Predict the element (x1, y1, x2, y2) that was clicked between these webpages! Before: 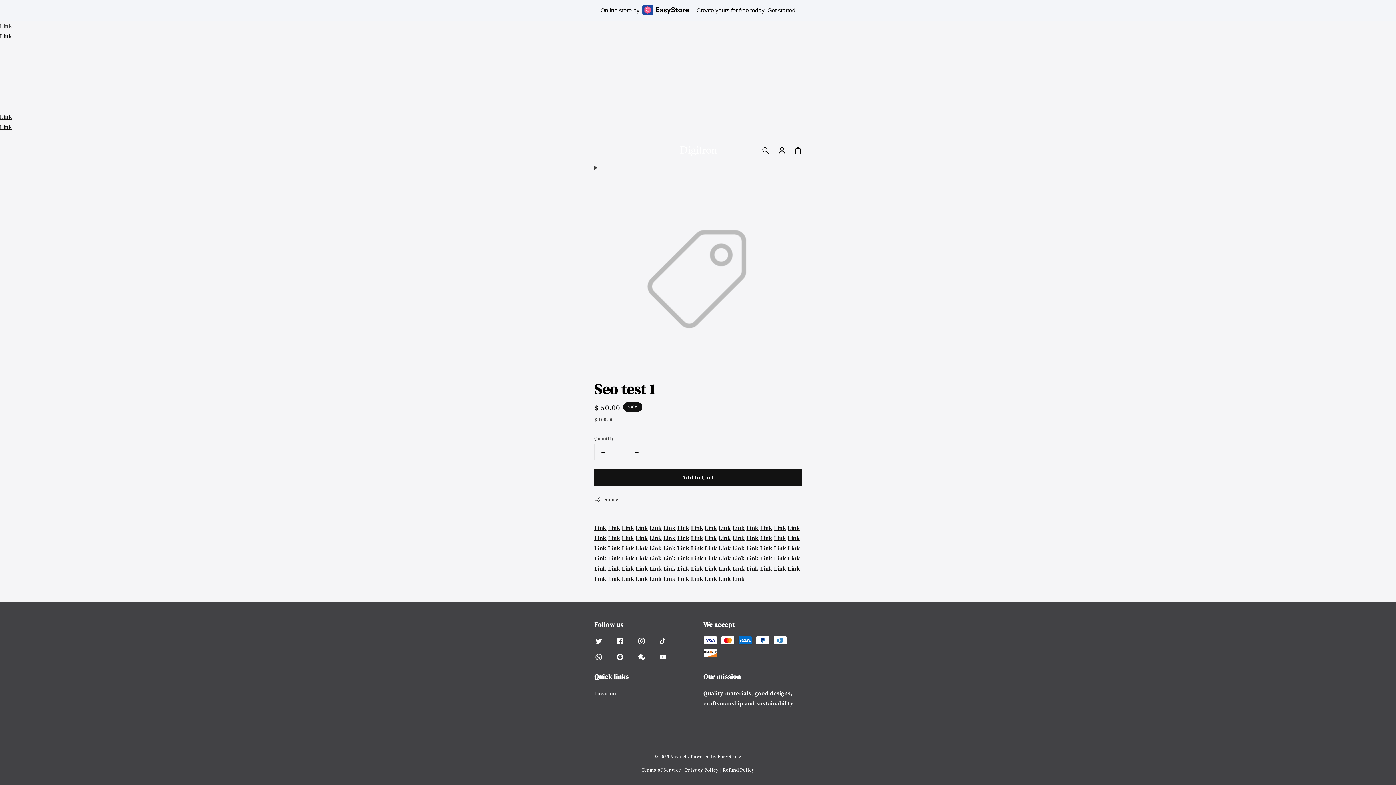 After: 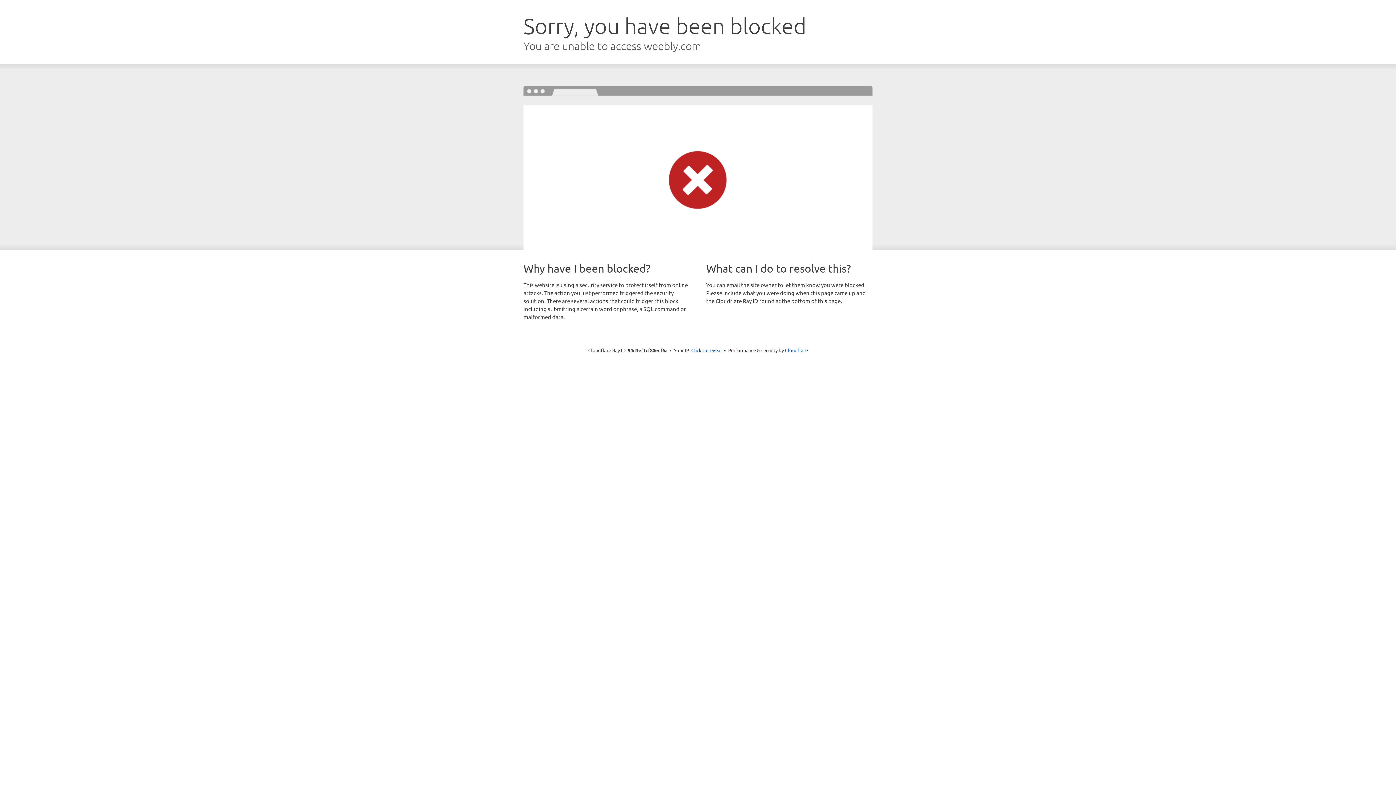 Action: label: Link bbox: (732, 554, 744, 562)